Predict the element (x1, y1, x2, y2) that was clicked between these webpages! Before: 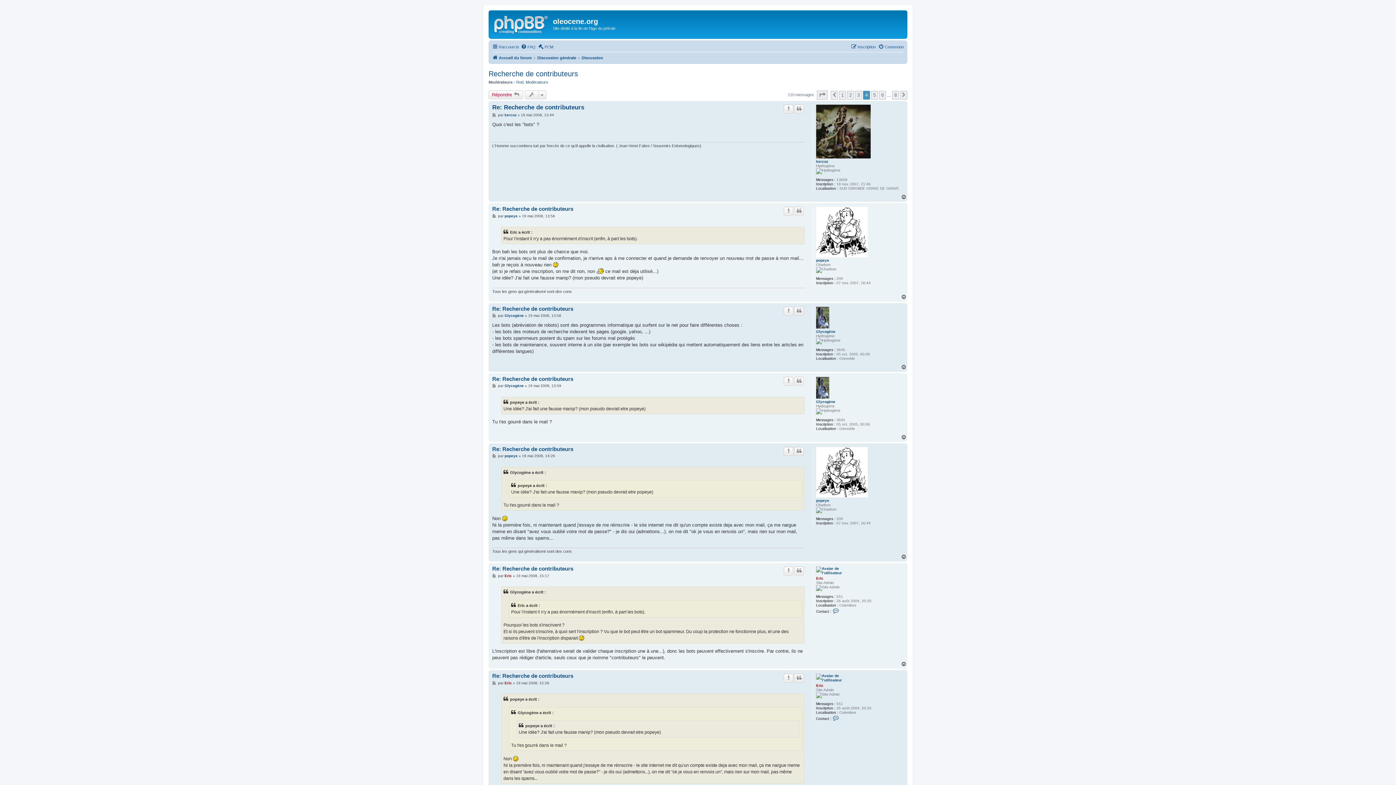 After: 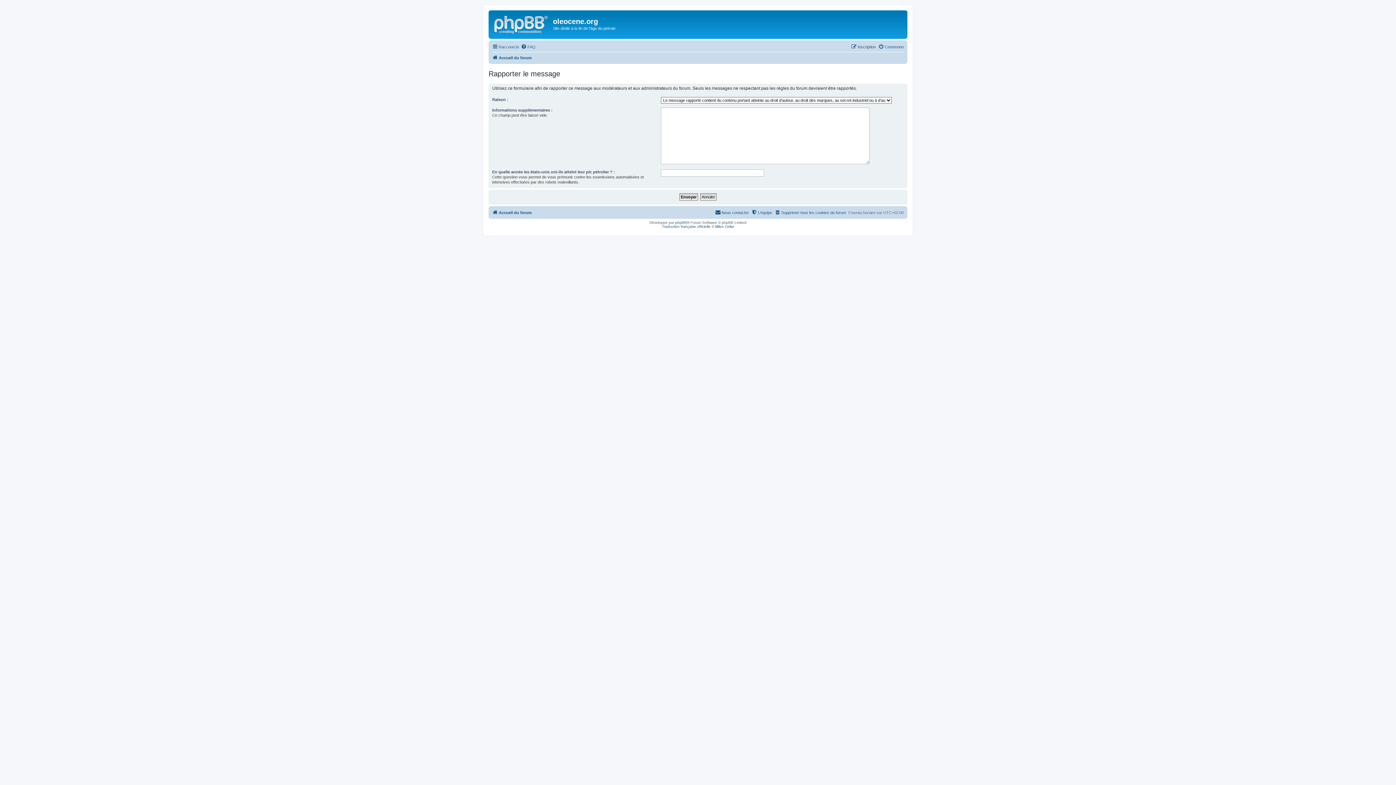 Action: bbox: (784, 567, 793, 575) label: Rapporter le message